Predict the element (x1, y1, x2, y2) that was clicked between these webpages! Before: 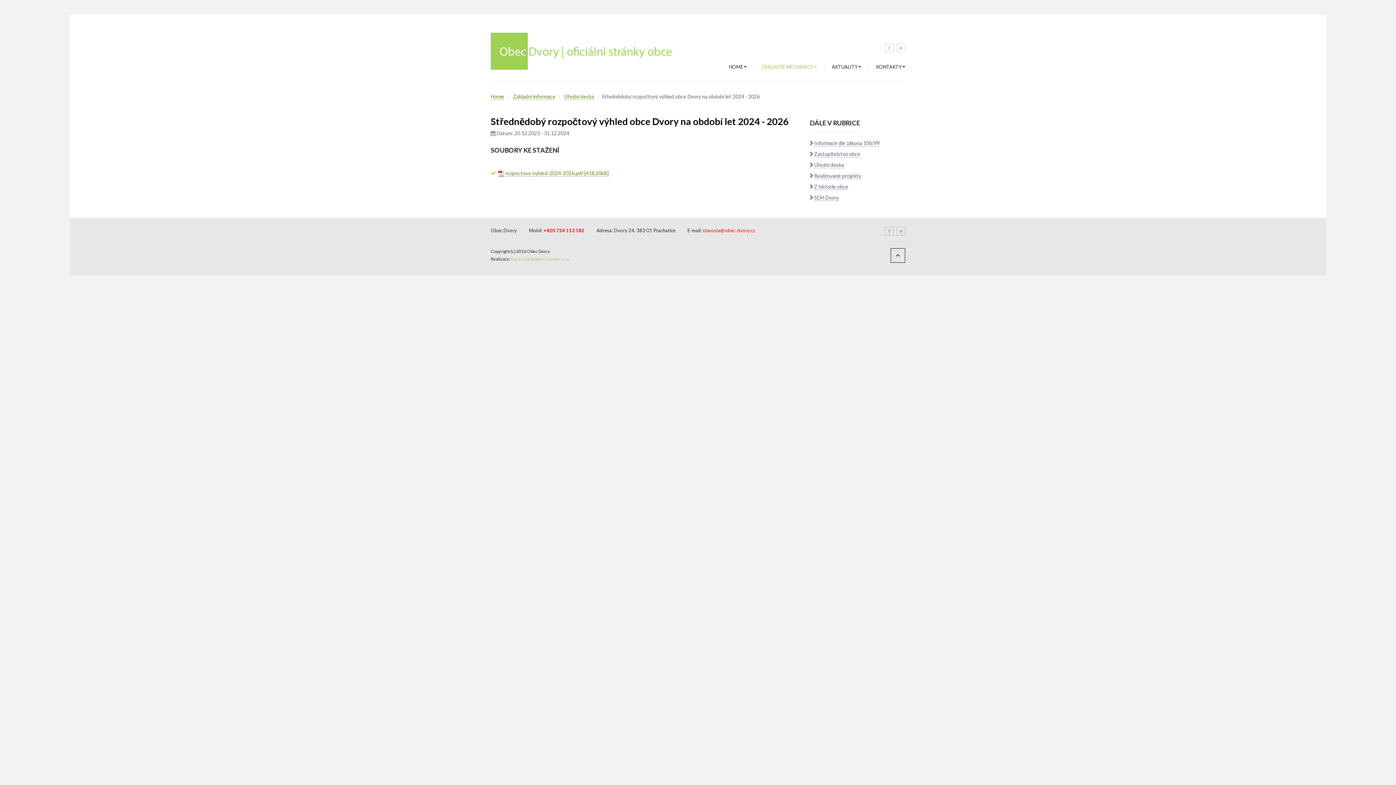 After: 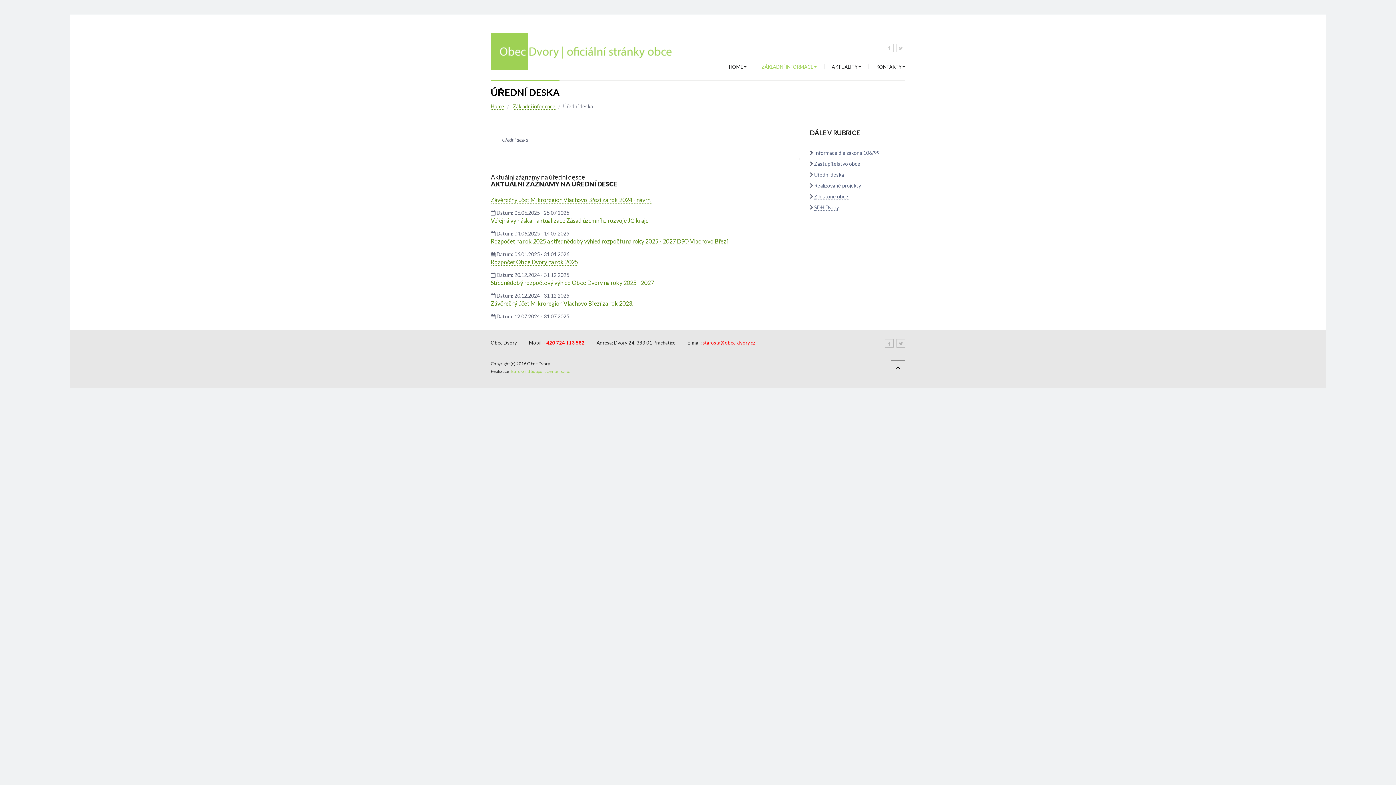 Action: label: Úřední deska bbox: (564, 93, 594, 100)